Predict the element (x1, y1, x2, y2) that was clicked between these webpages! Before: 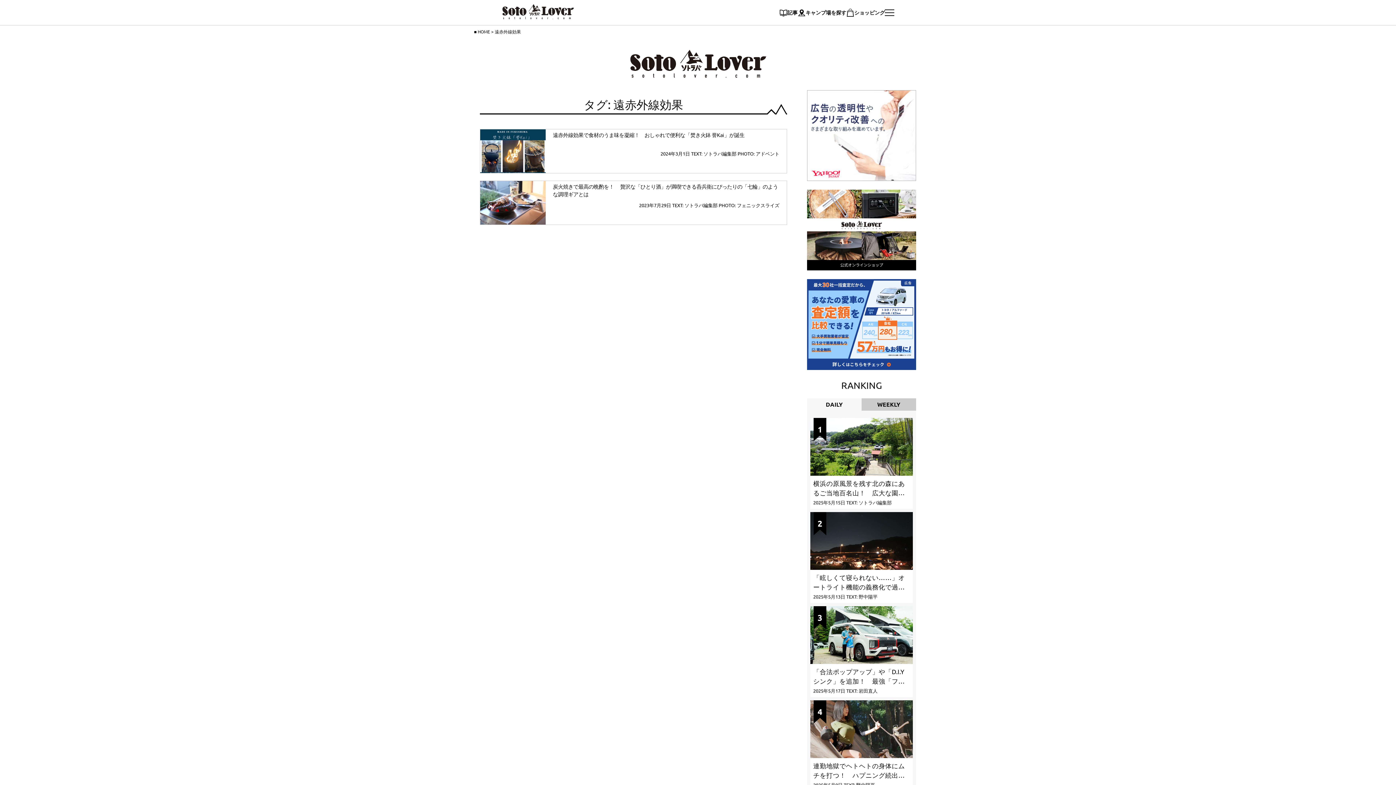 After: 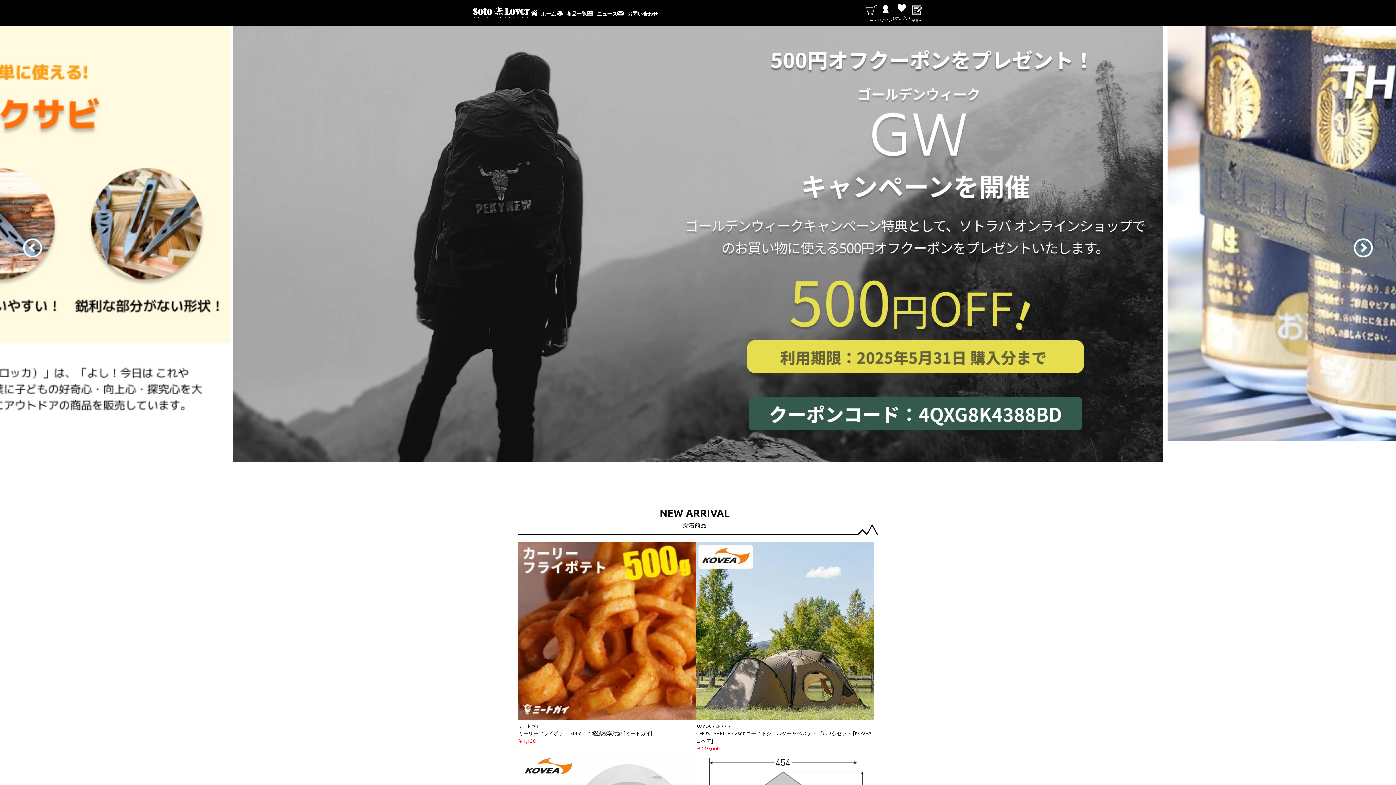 Action: label: ショッピング bbox: (846, 8, 885, 16)